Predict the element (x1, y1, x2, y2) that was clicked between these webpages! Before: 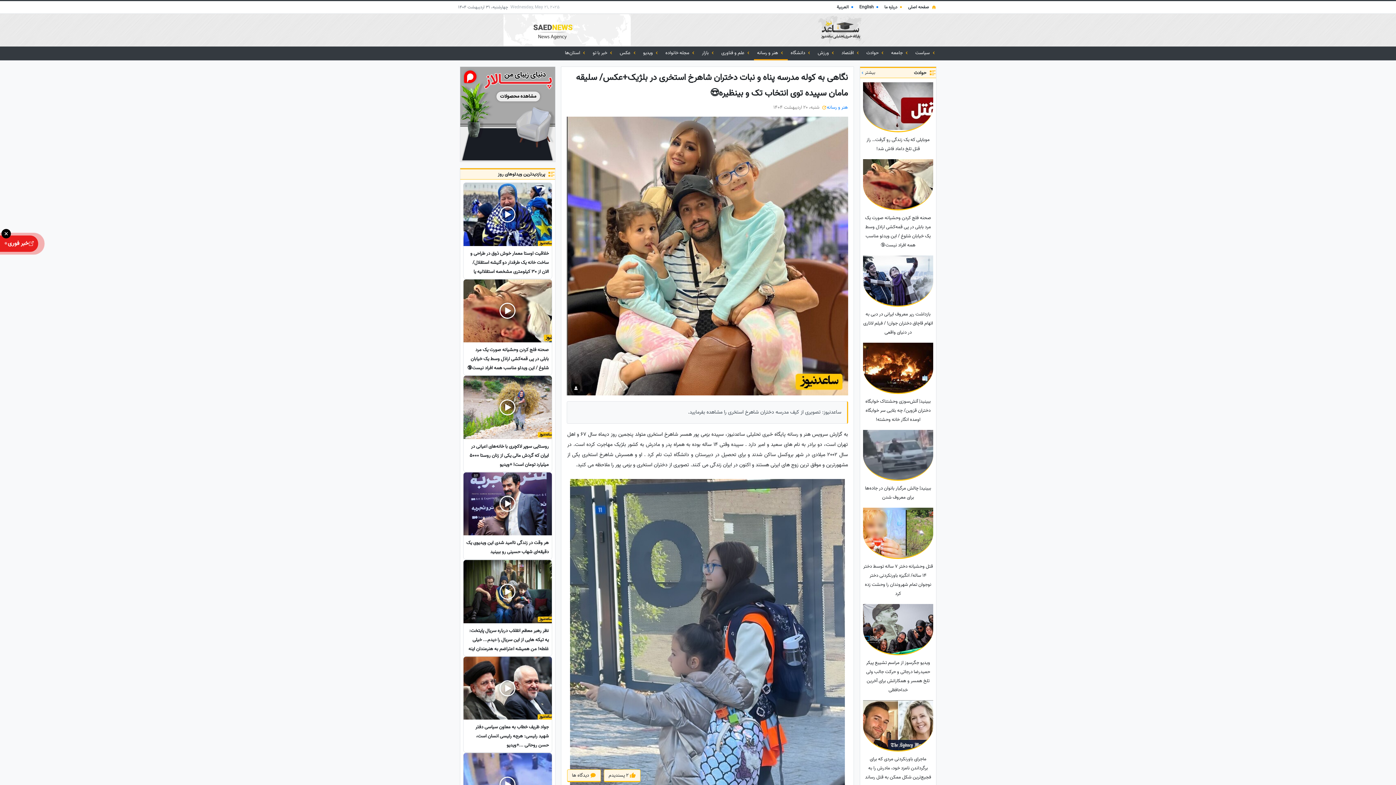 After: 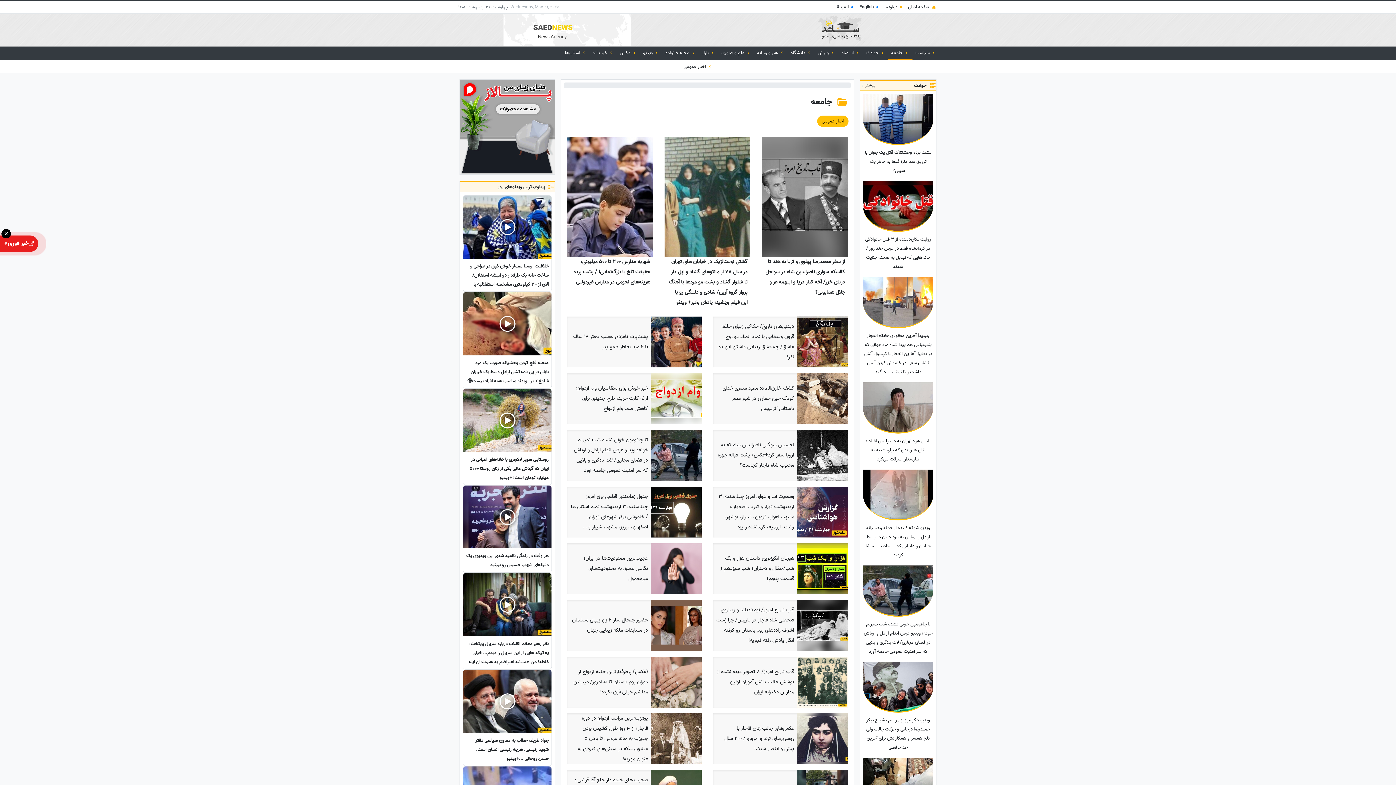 Action: label:  جامعه bbox: (888, 46, 912, 59)